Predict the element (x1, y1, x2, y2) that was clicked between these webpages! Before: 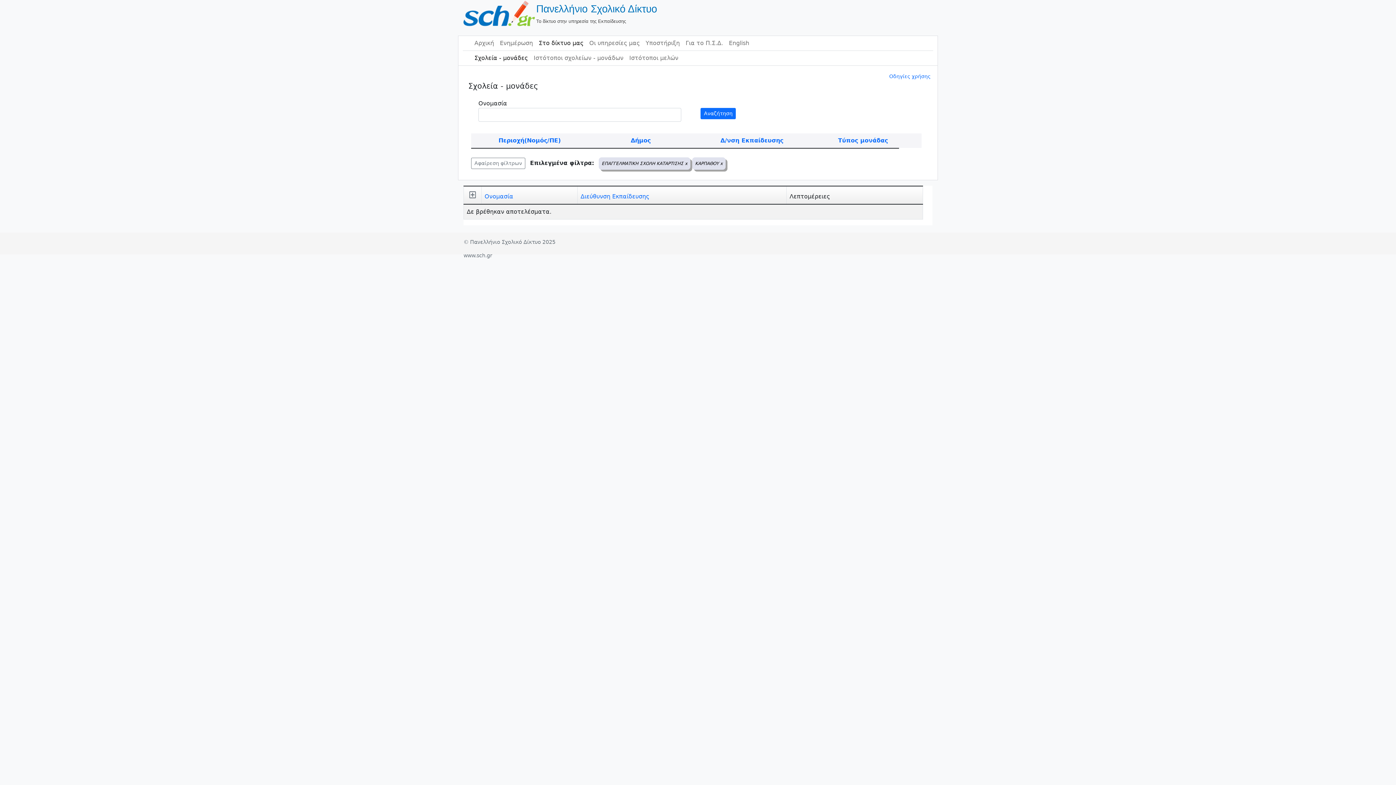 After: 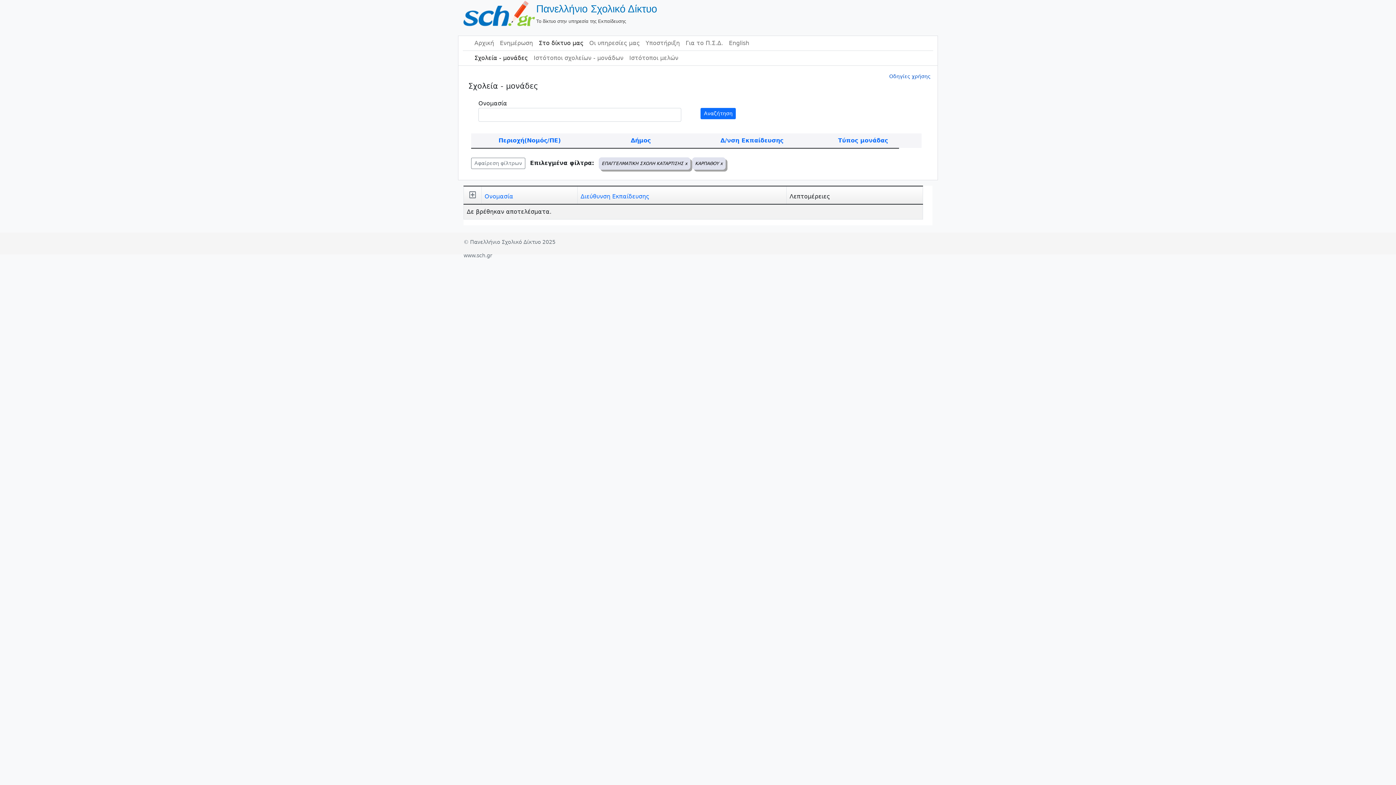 Action: bbox: (889, 72, 930, 80) label: Οδηγίες χρήσης